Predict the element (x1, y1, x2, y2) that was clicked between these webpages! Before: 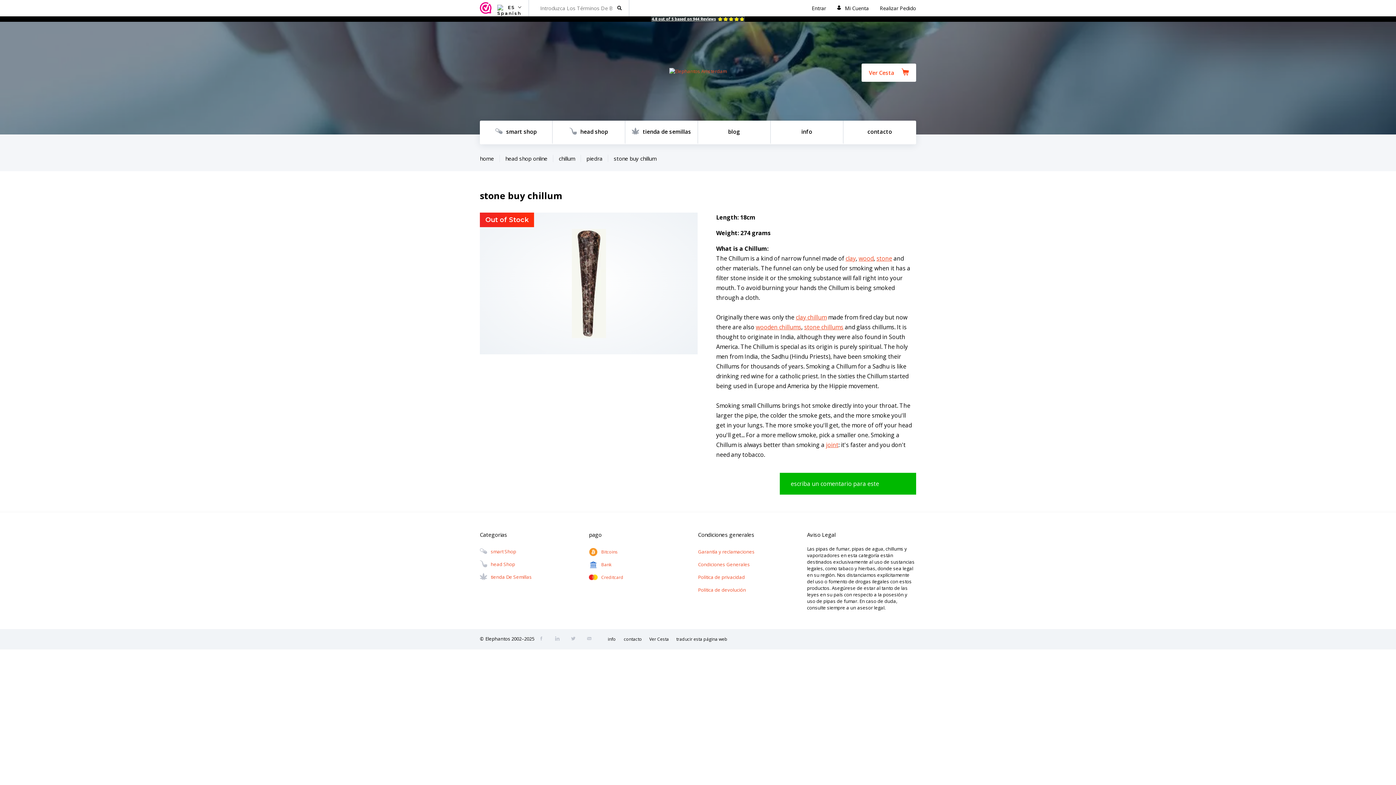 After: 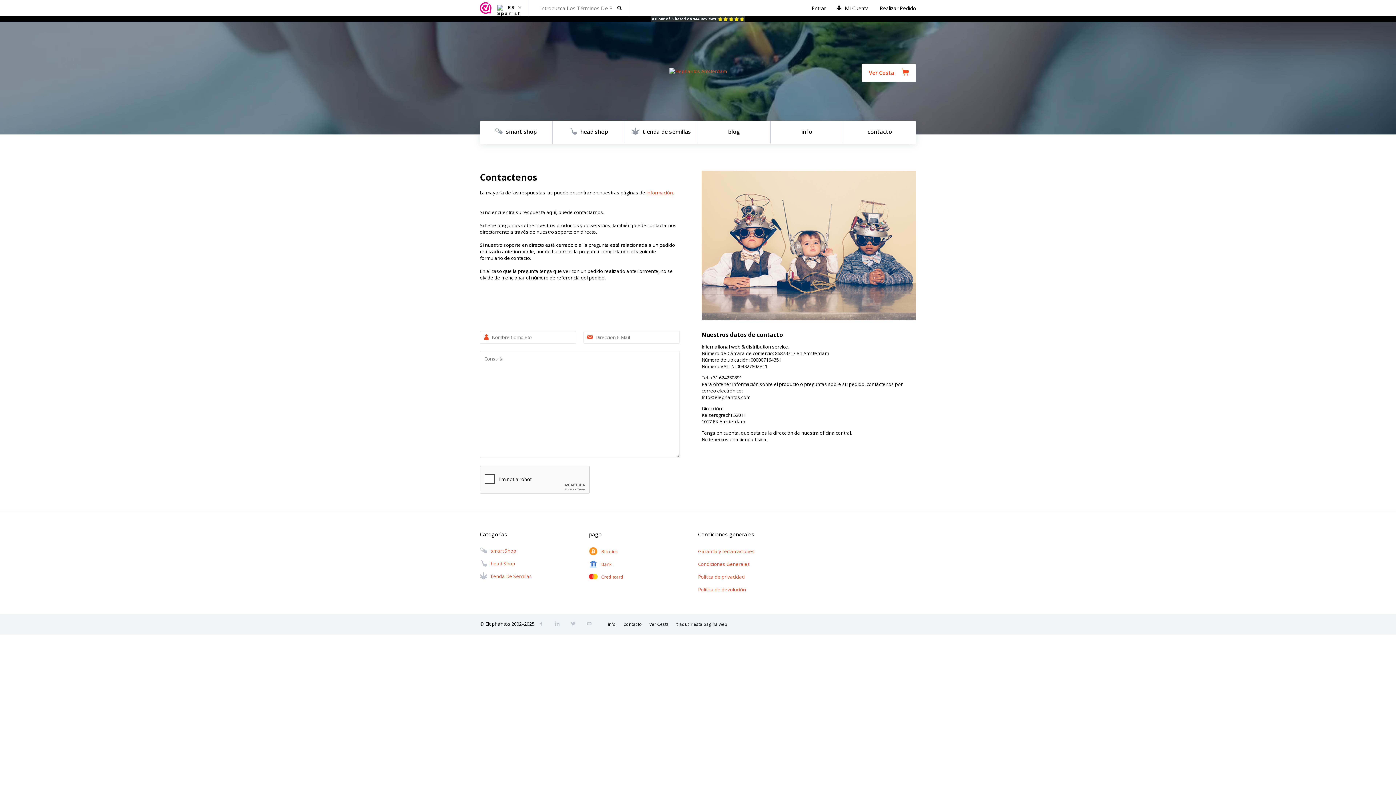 Action: label: contacto bbox: (843, 115, 916, 138)